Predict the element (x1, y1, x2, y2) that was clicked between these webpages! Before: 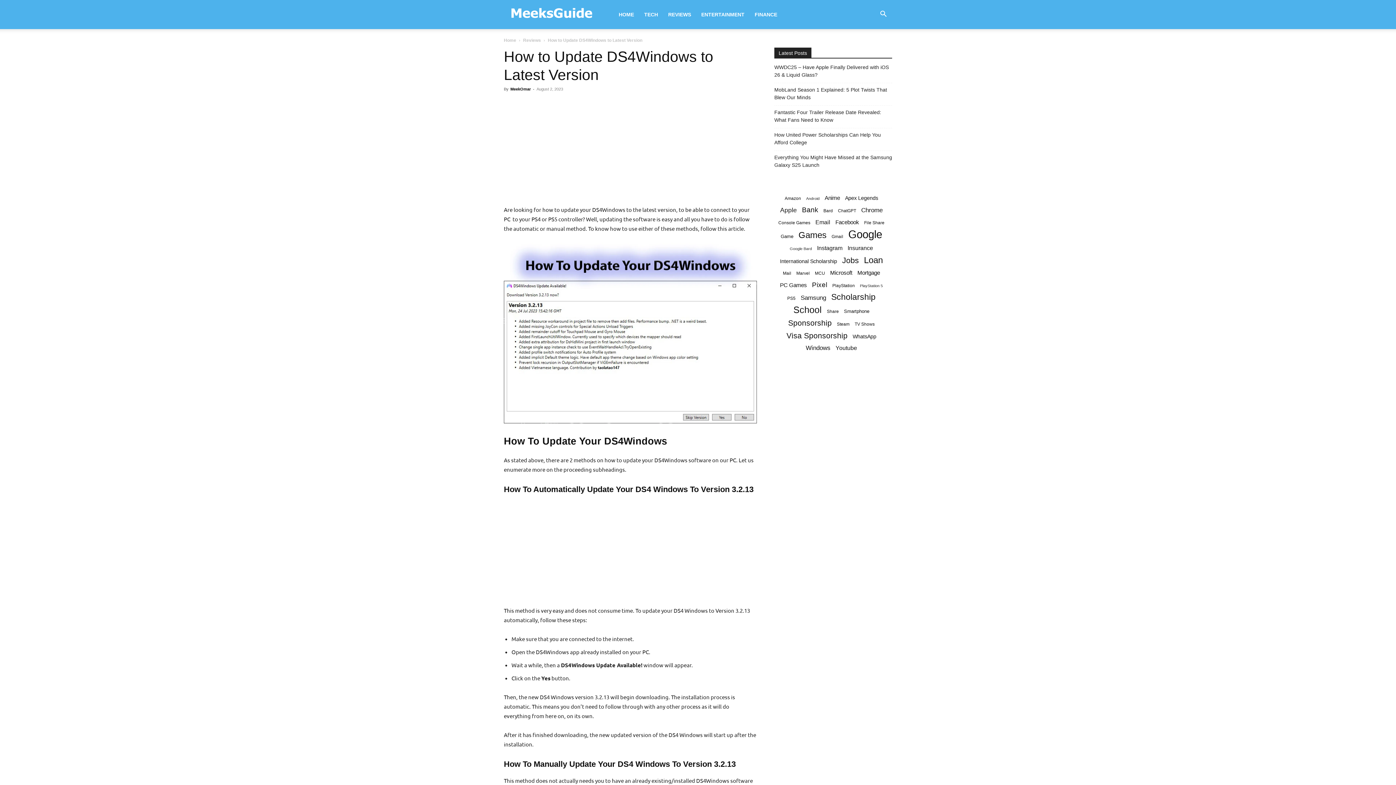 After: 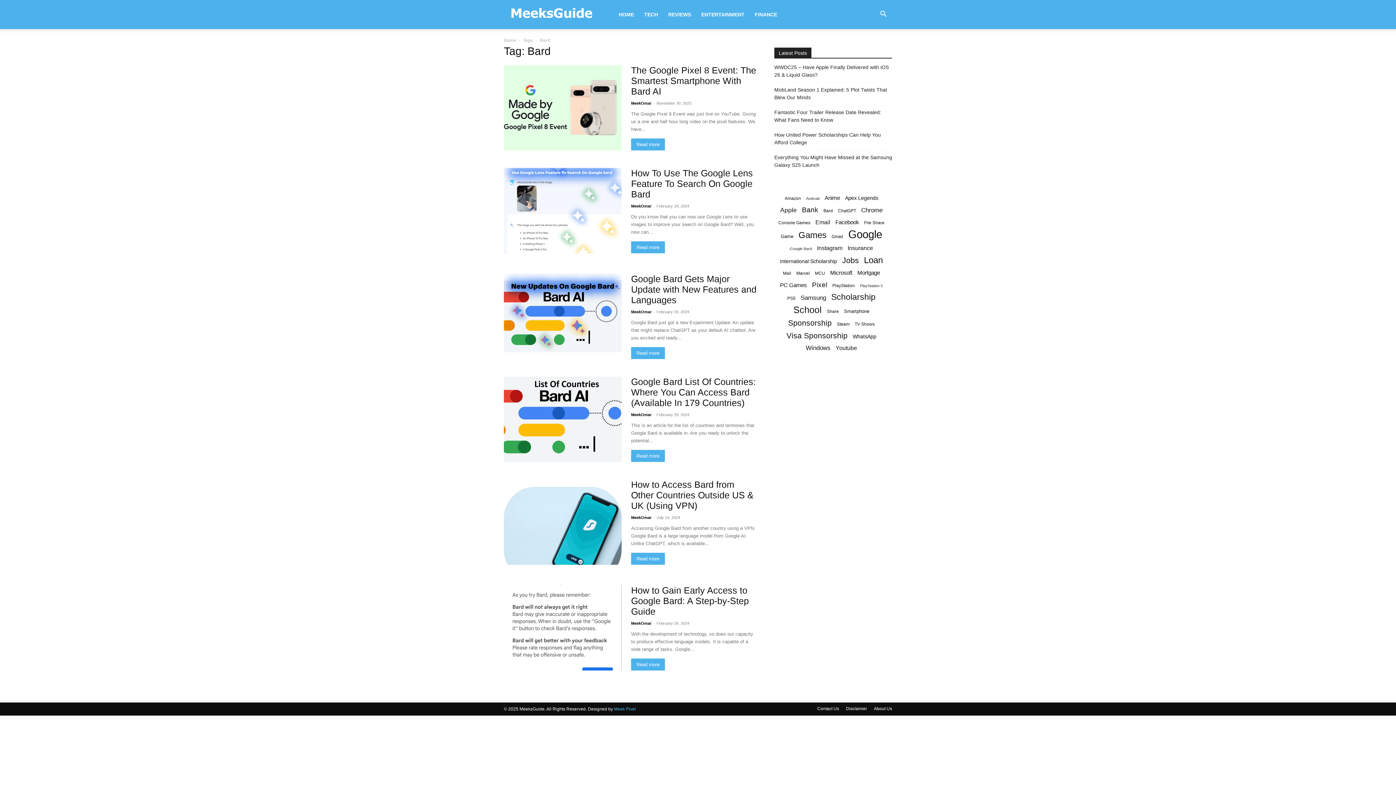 Action: bbox: (823, 207, 833, 214) label: Bard (6 items)